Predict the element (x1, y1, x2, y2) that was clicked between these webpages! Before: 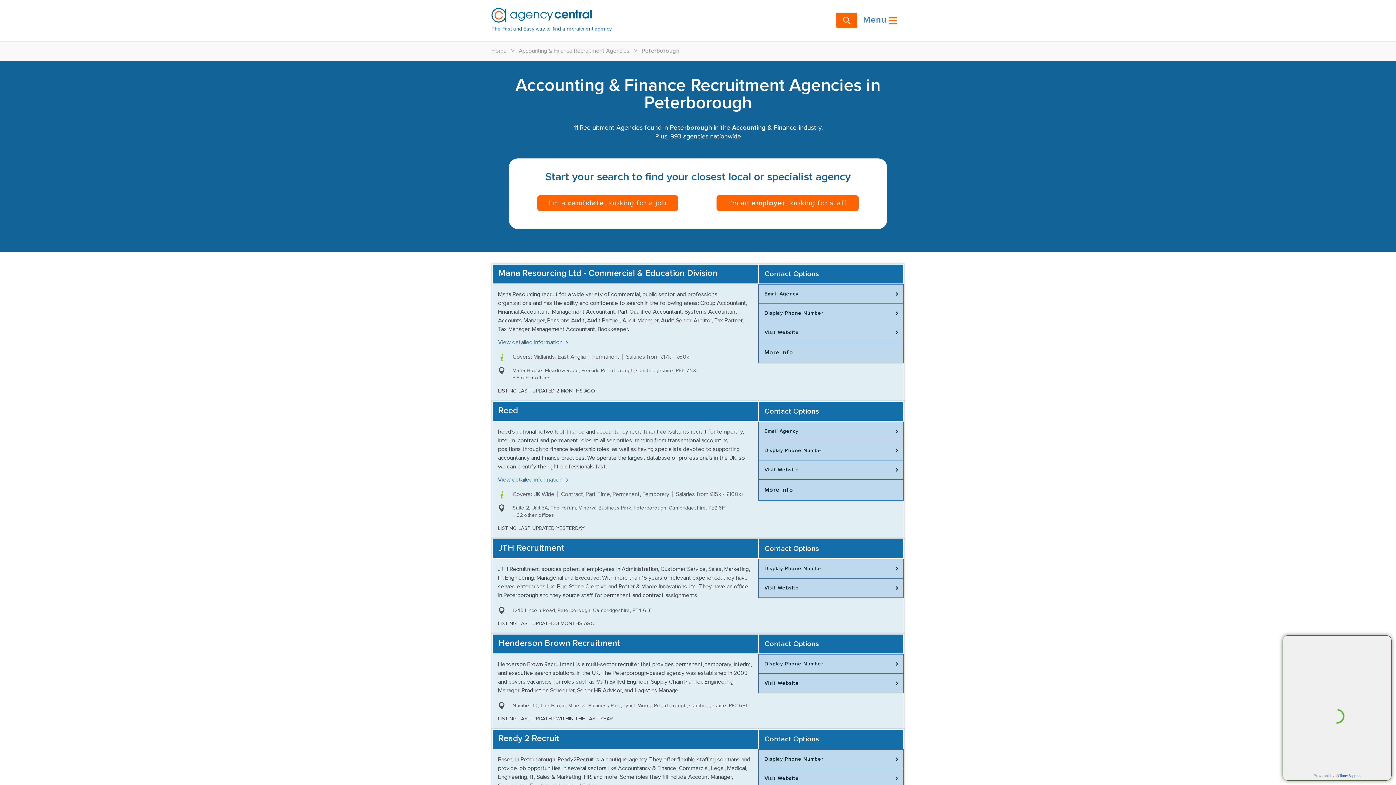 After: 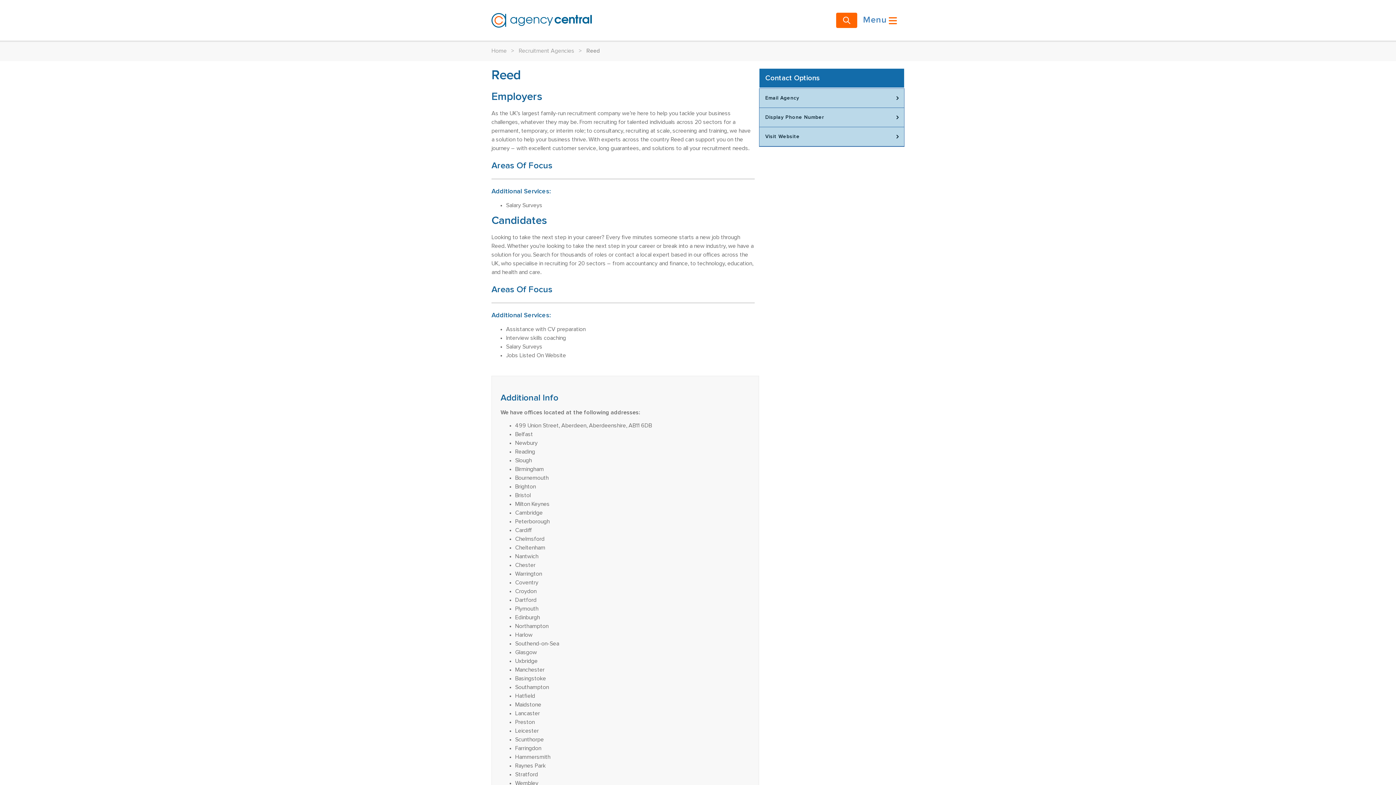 Action: label: Reed bbox: (498, 406, 518, 415)